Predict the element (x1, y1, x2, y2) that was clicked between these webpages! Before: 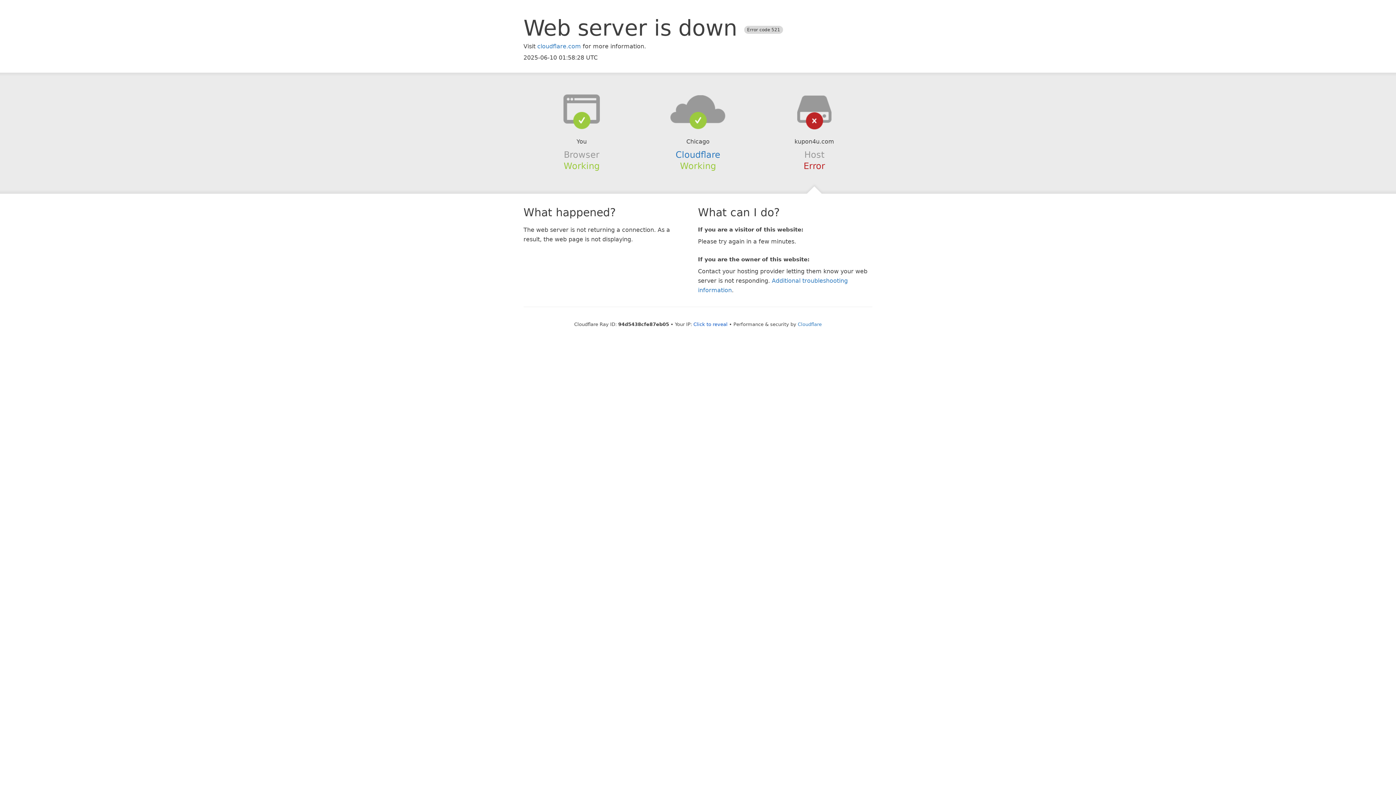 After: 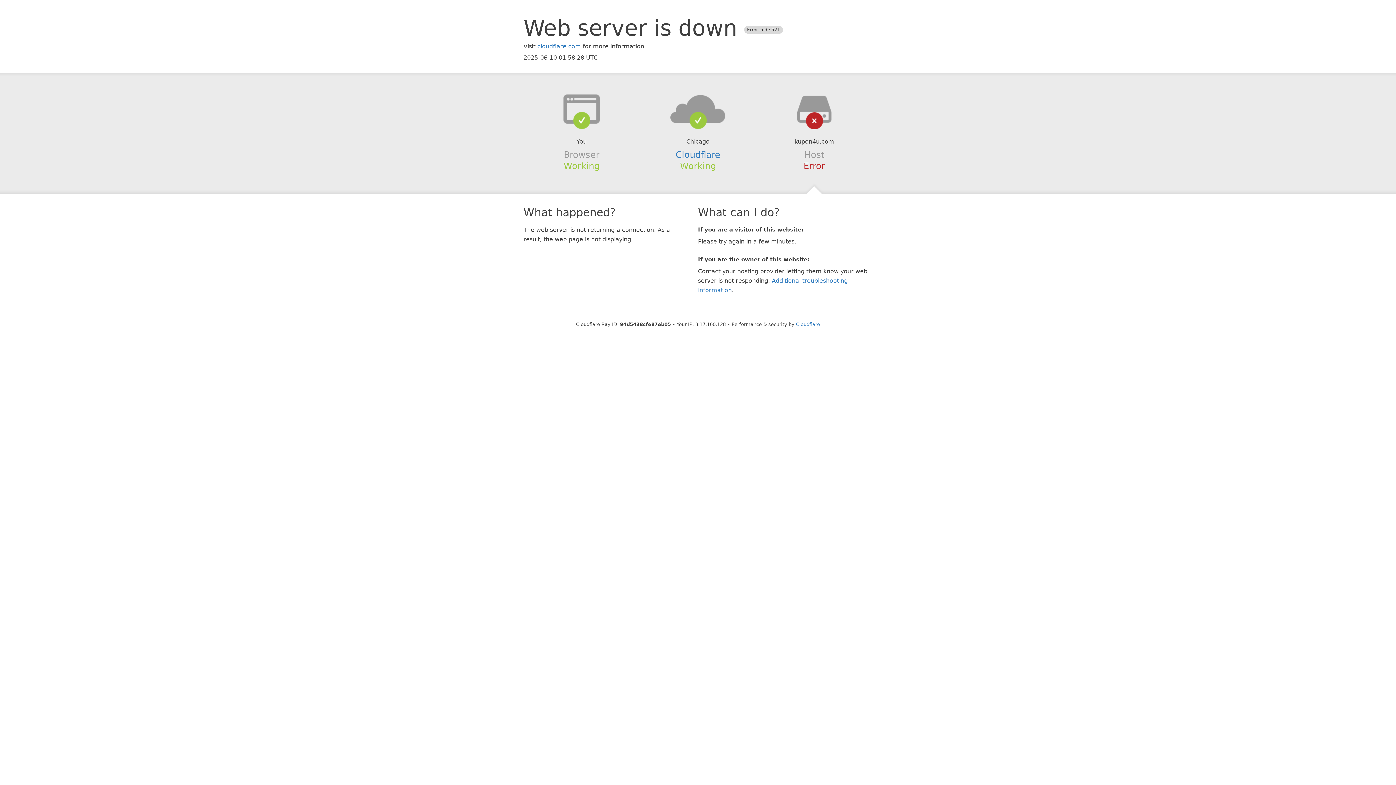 Action: bbox: (693, 321, 727, 327) label: Click to reveal